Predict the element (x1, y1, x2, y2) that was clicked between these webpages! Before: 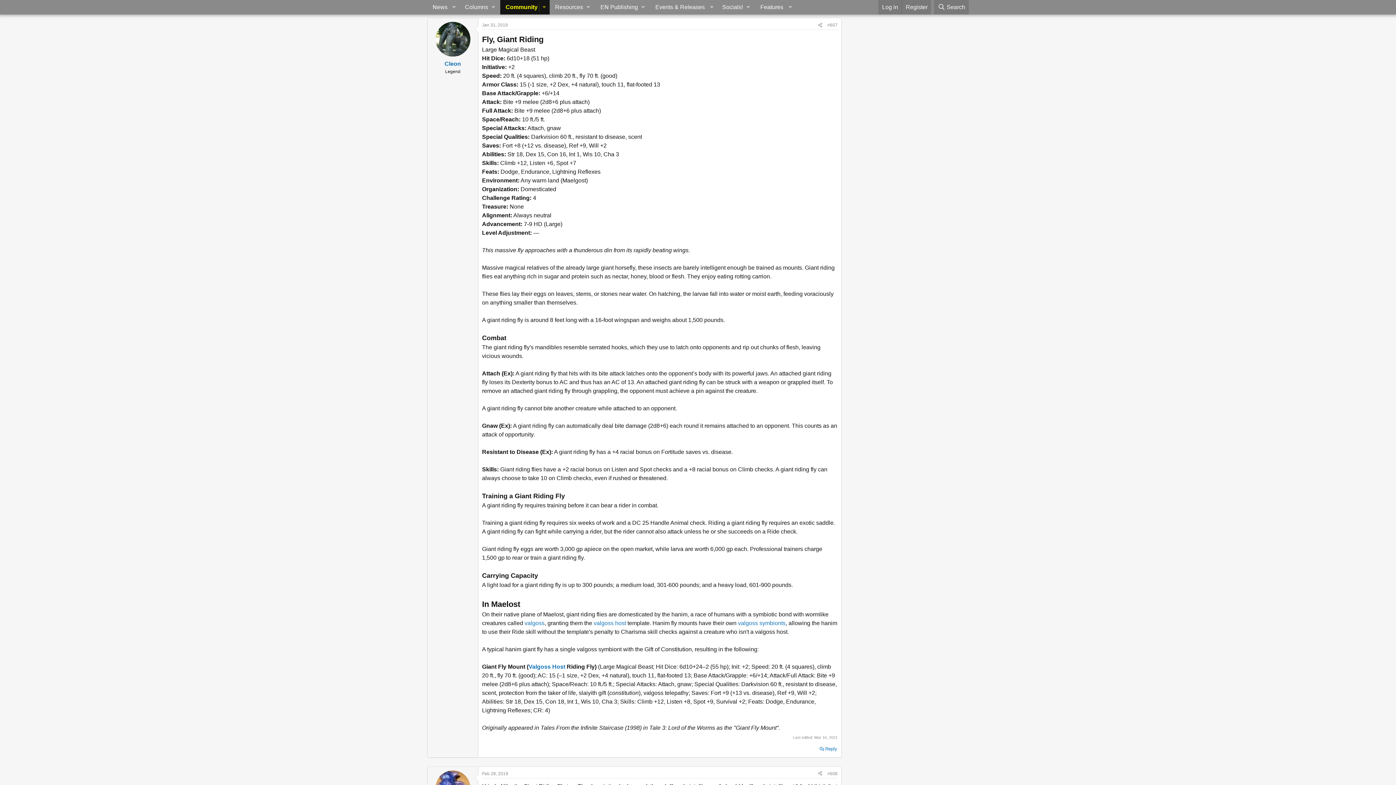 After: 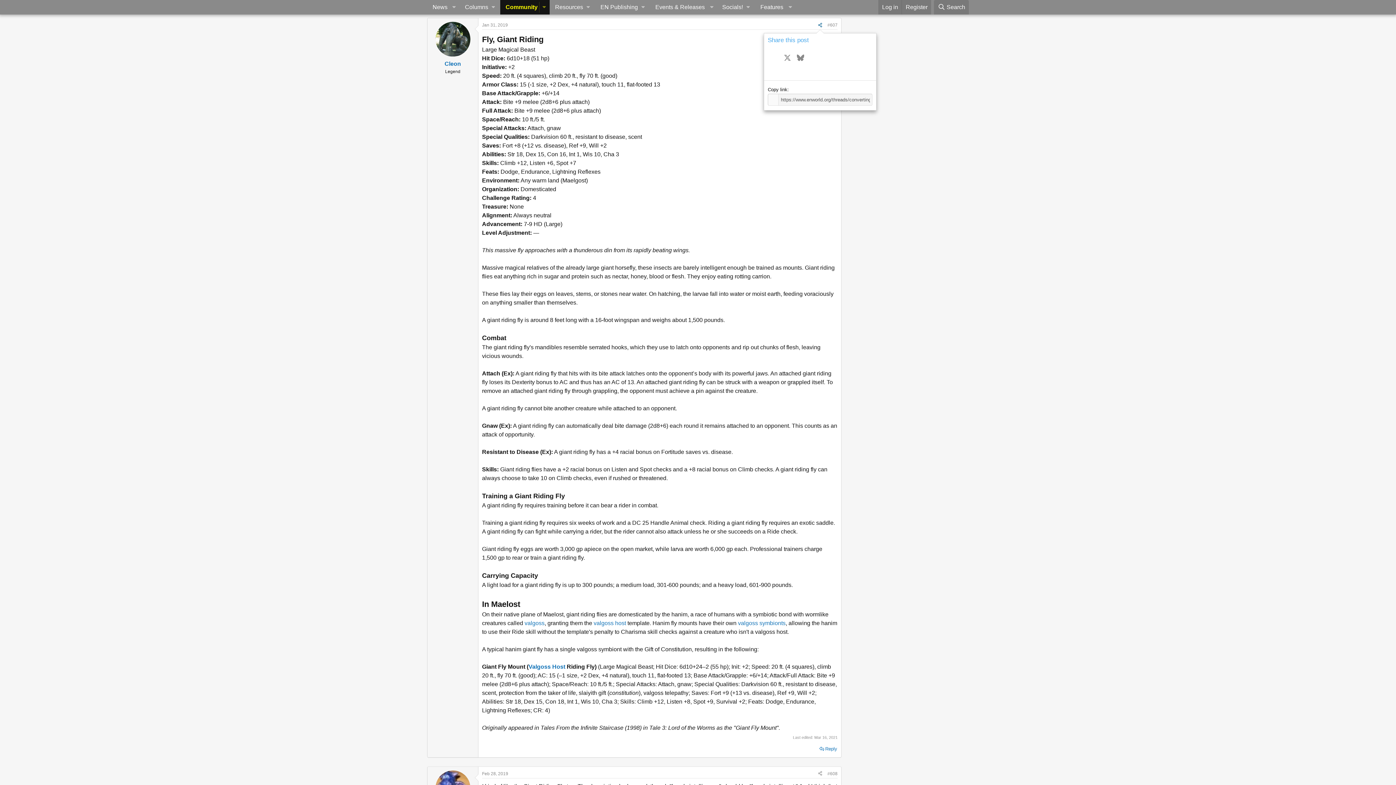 Action: label: Share bbox: (815, 20, 825, 29)